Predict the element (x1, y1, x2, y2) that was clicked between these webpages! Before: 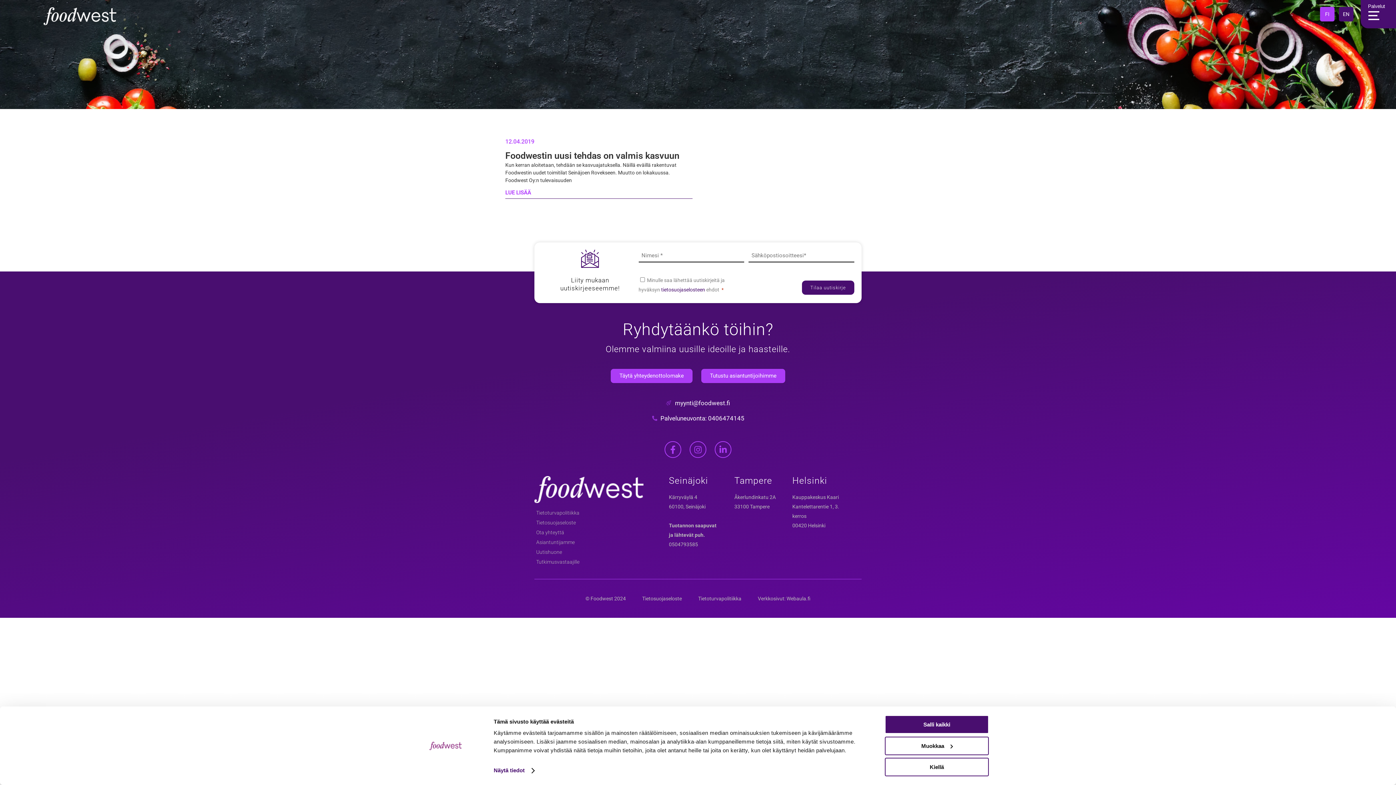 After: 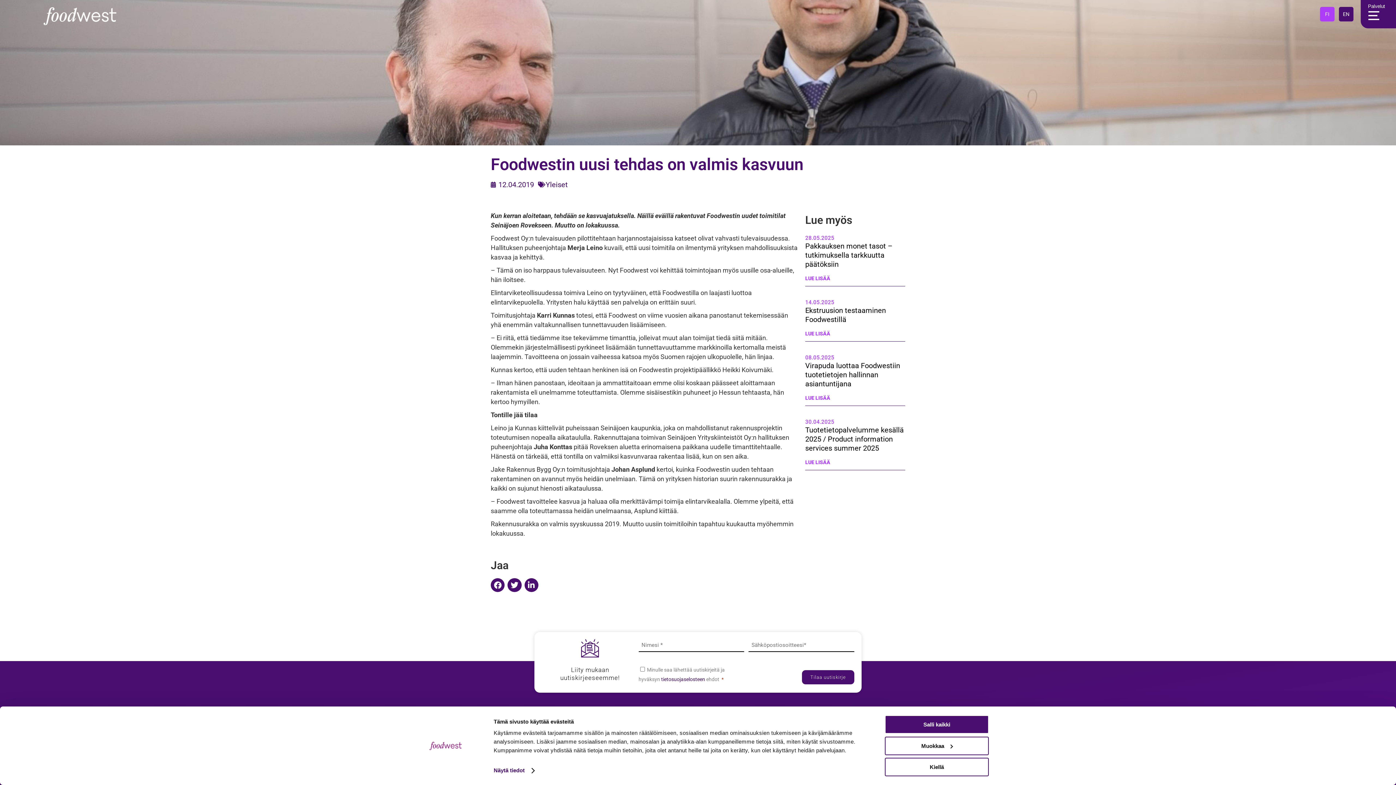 Action: label: Read more about Foodwestin uusi tehdas on valmis kasvuun bbox: (505, 188, 532, 198)